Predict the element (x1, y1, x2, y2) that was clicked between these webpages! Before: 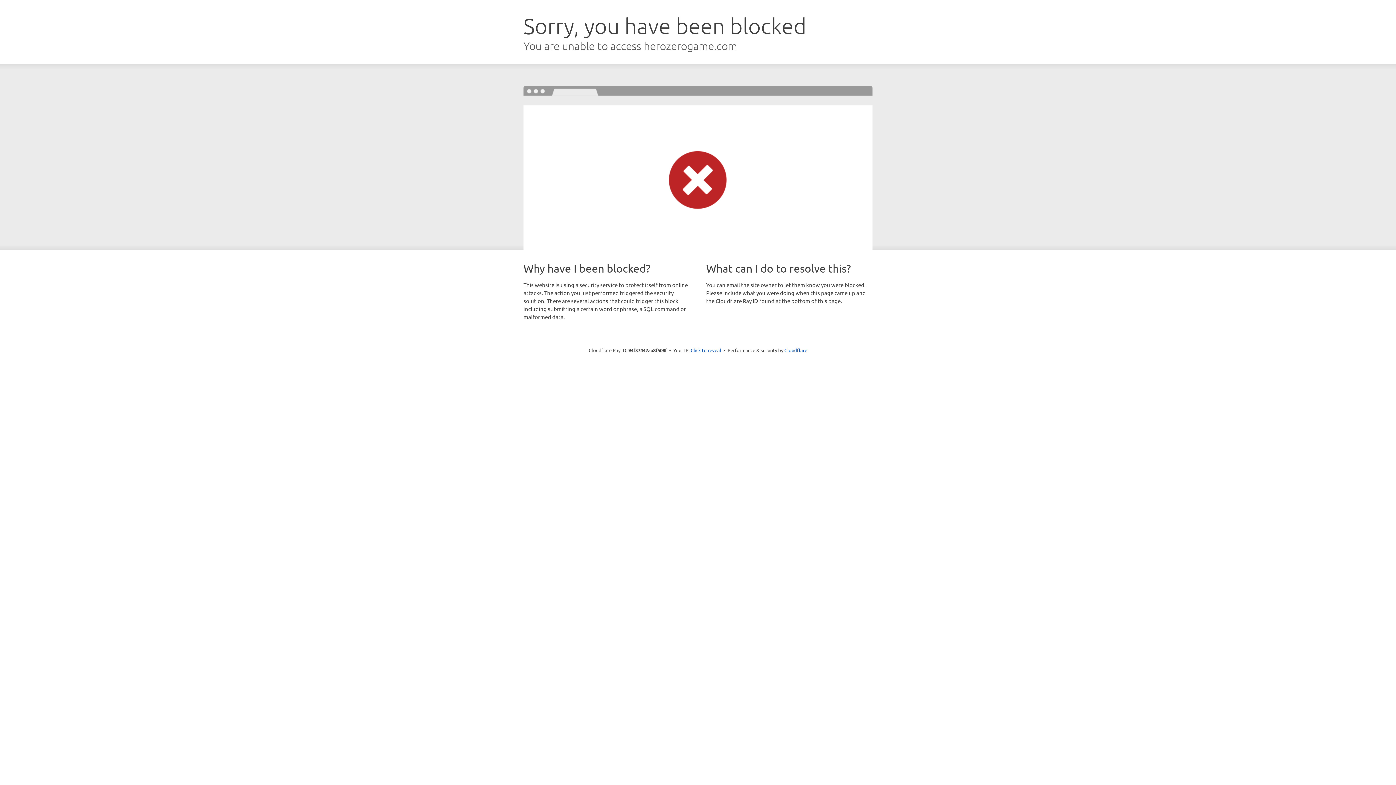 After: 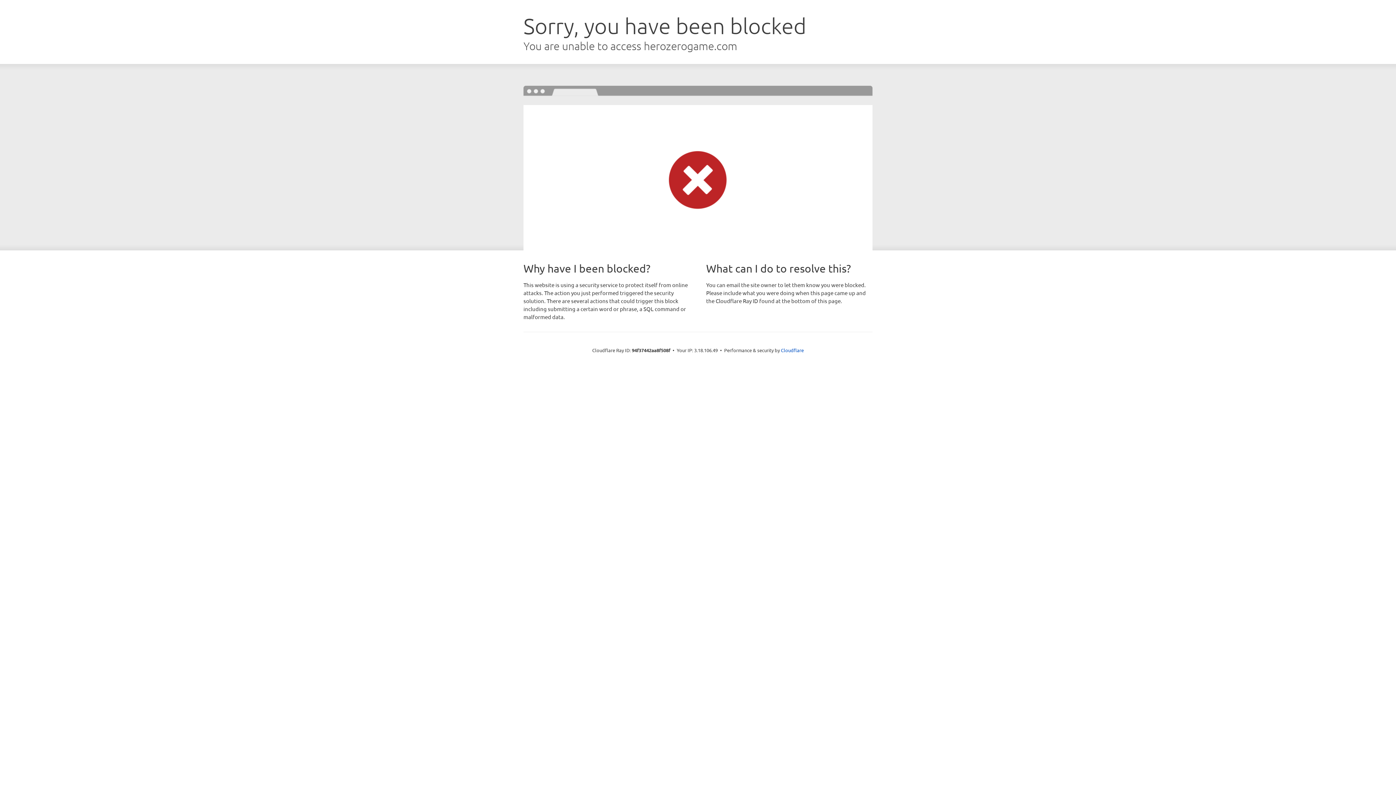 Action: label: Click to reveal bbox: (690, 346, 721, 353)